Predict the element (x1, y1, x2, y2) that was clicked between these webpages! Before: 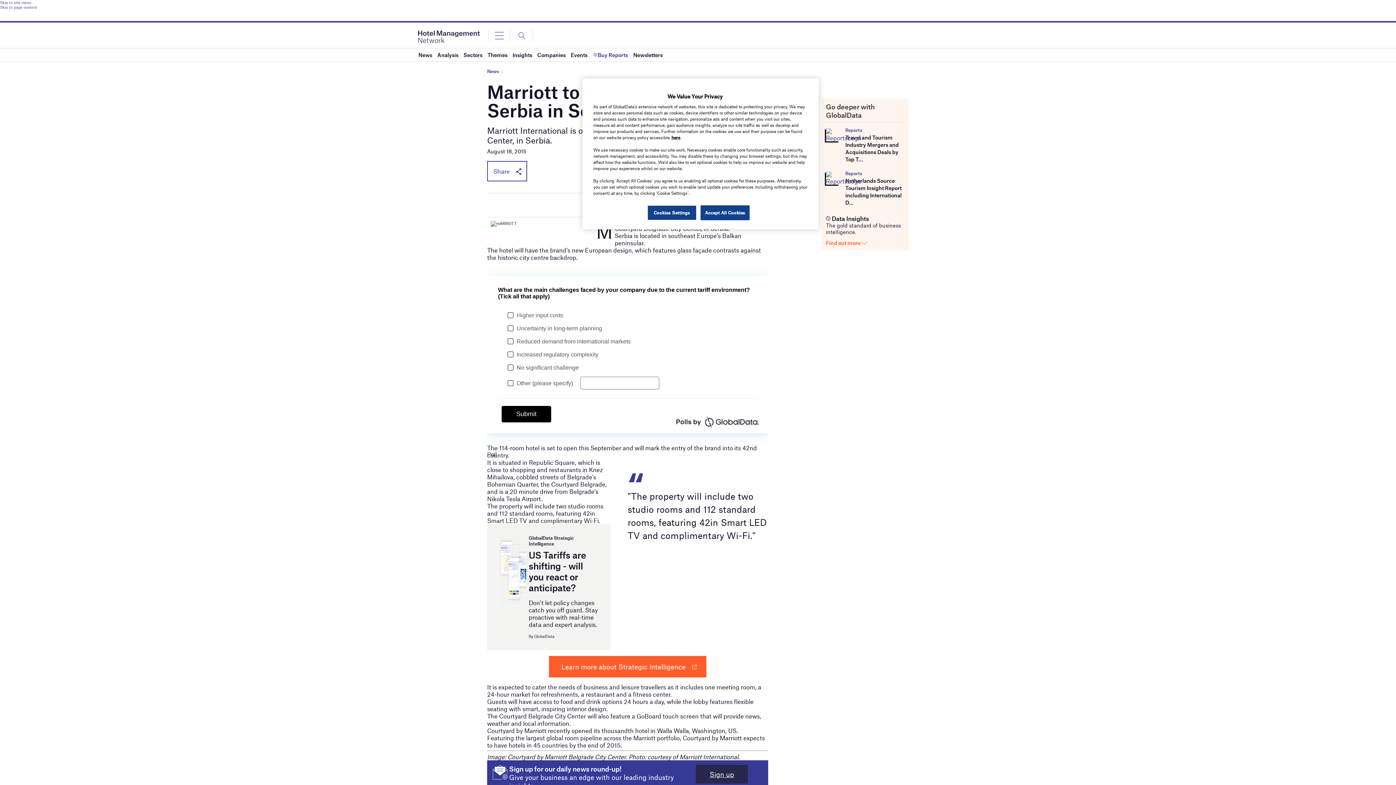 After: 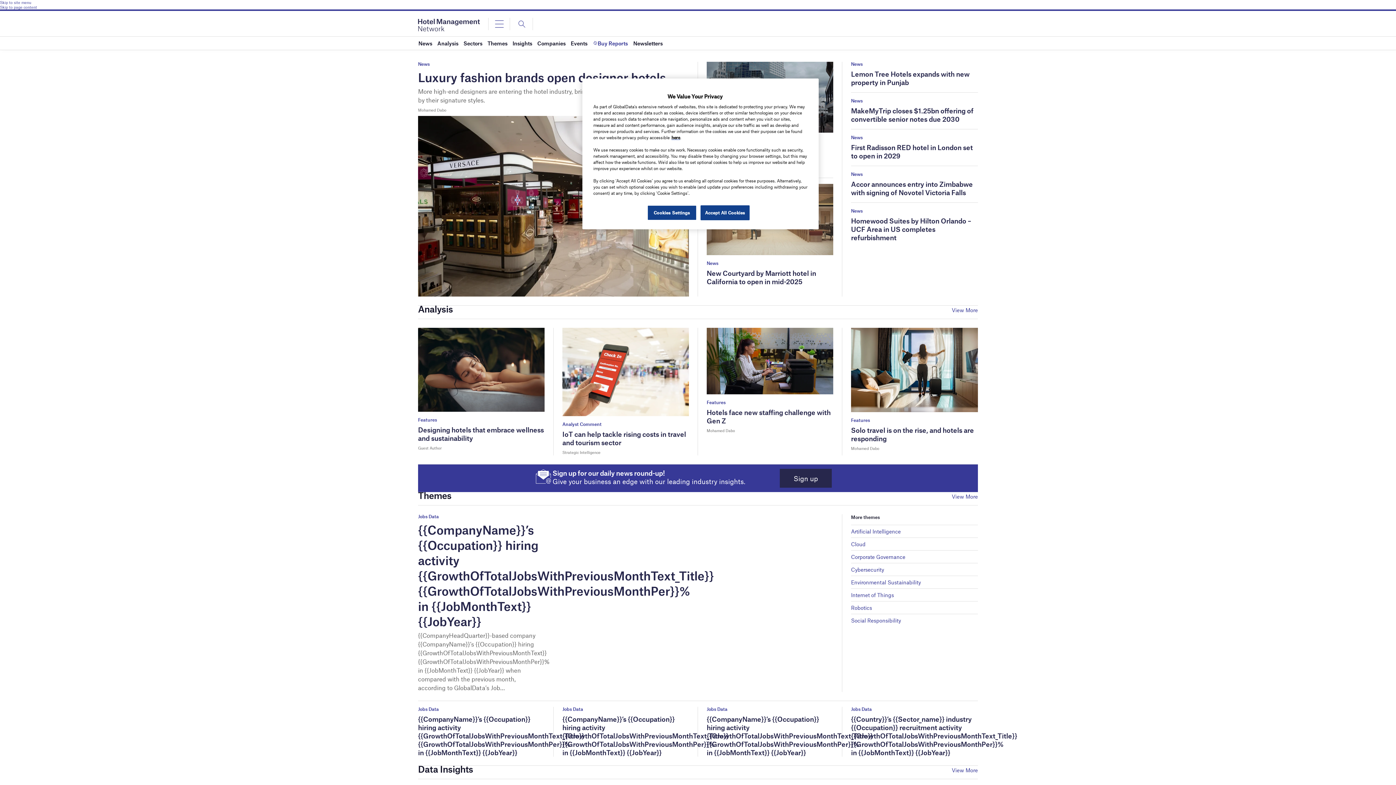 Action: bbox: (418, 33, 480, 38)